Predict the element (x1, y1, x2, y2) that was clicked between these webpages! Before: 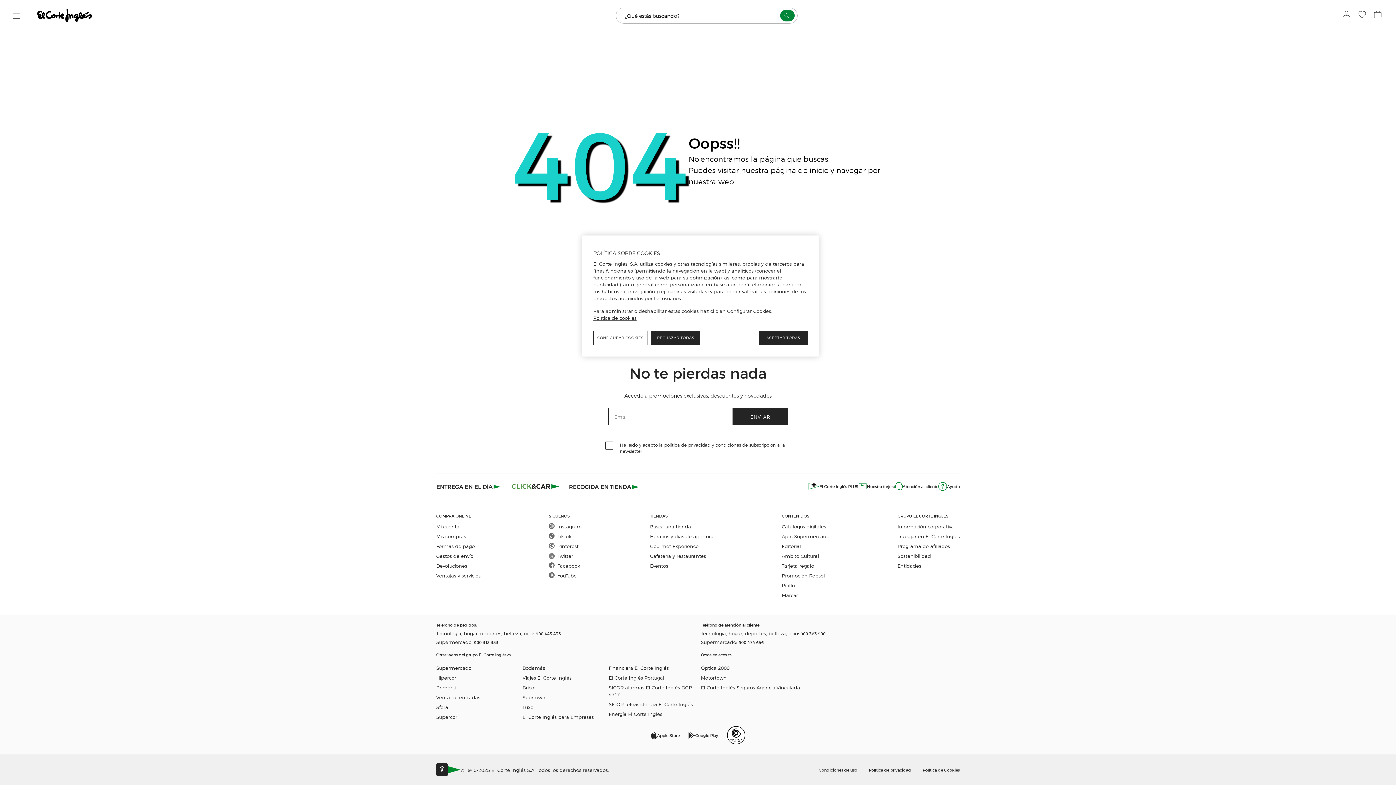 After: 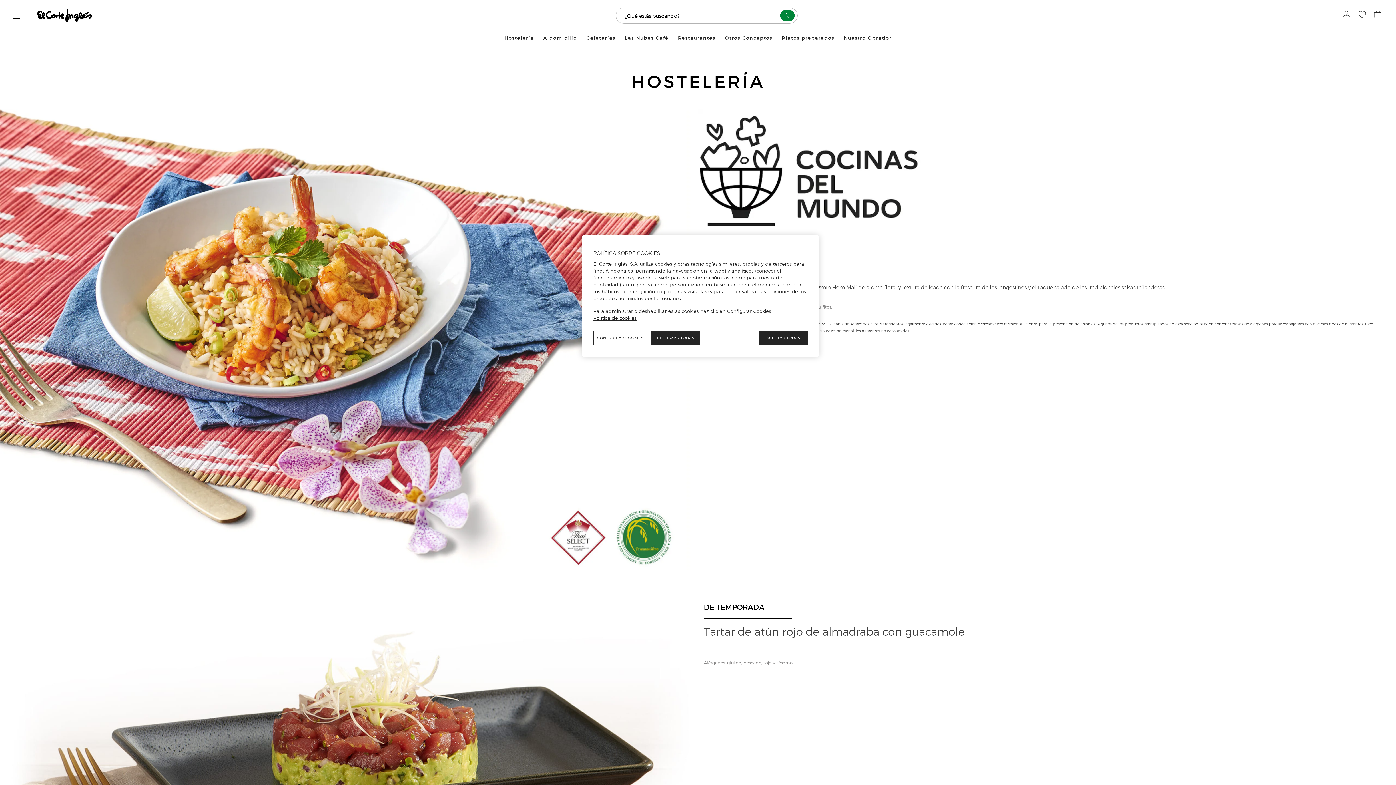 Action: bbox: (650, 552, 713, 559) label: Cafetería y restaurantes